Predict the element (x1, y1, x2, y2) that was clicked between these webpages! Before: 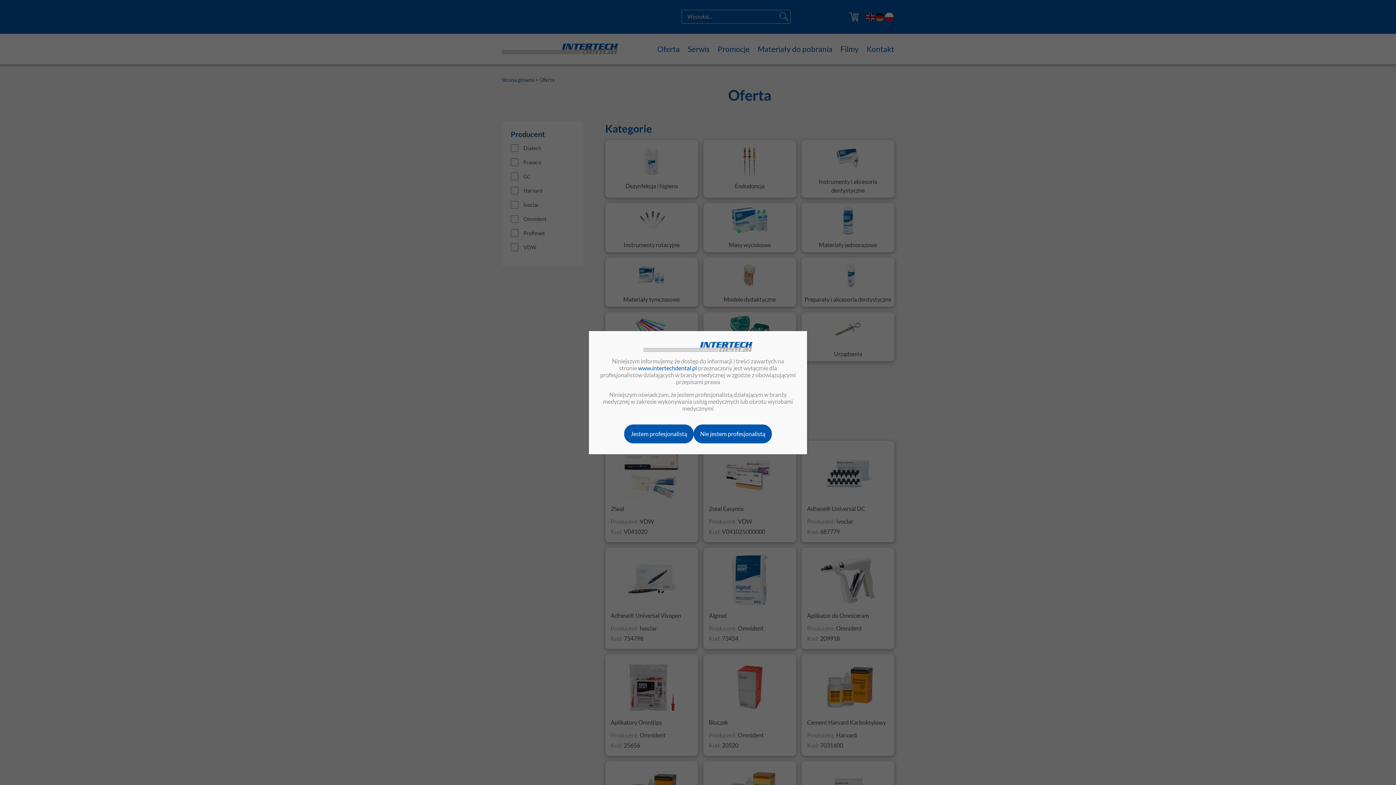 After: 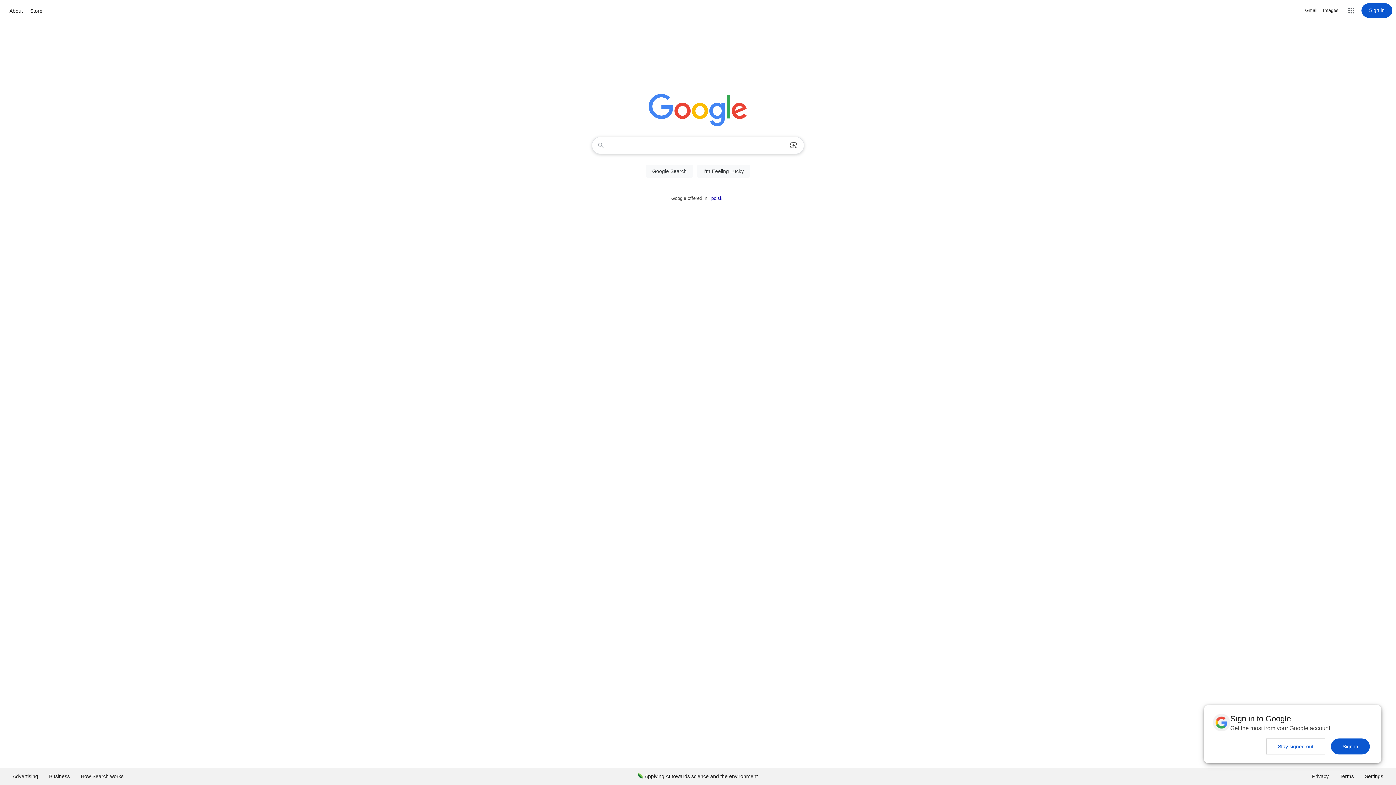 Action: bbox: (693, 424, 772, 443) label: Nie jestem profesjonalistą